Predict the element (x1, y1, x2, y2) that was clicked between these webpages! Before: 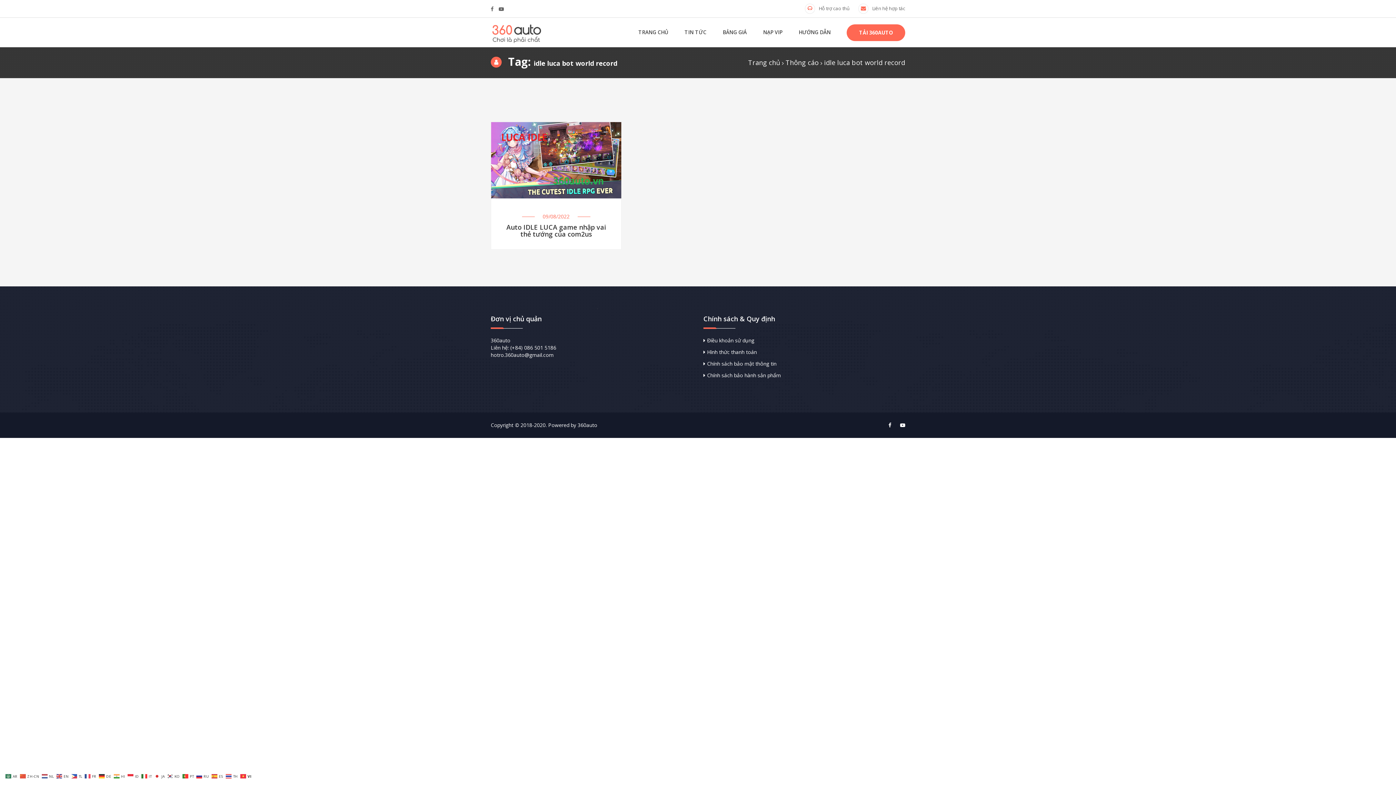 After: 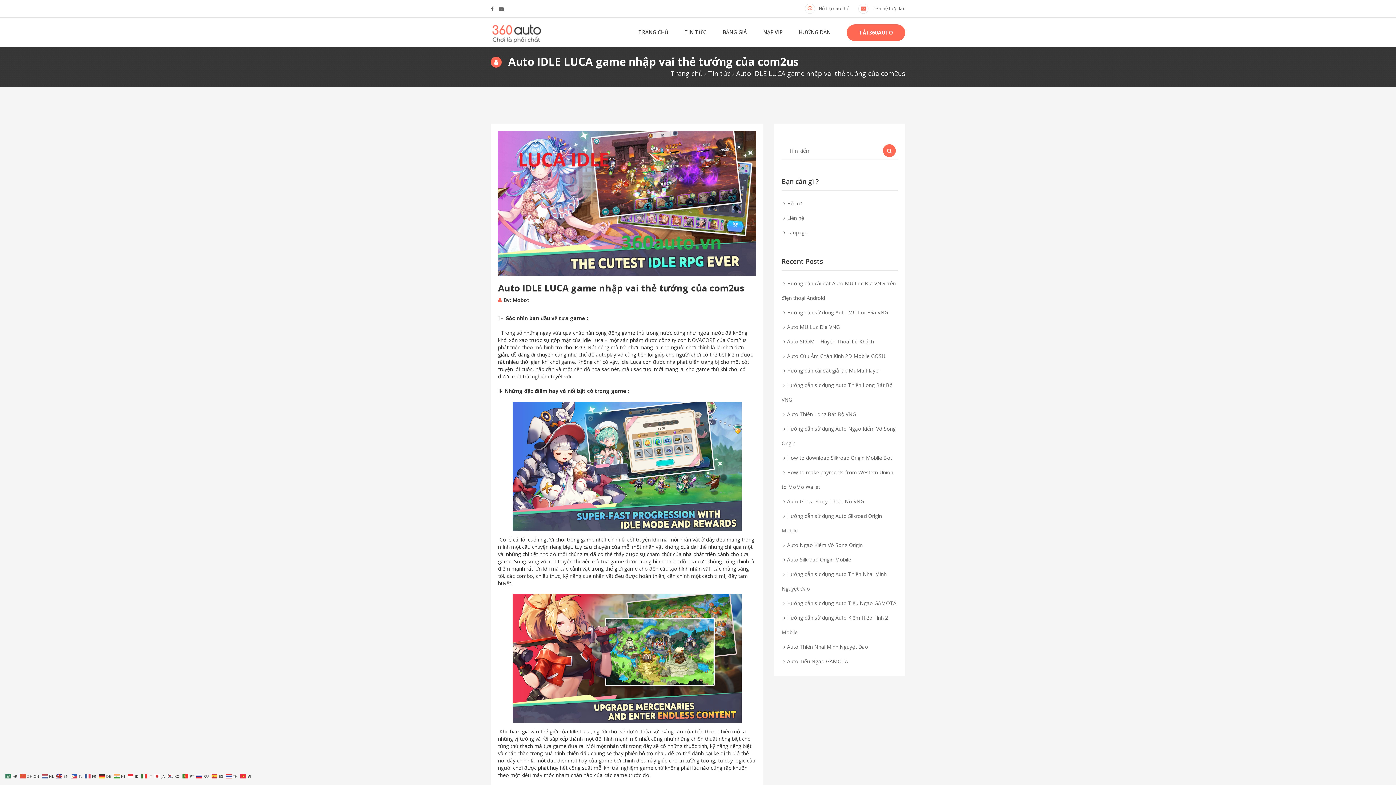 Action: bbox: (491, 156, 621, 163)